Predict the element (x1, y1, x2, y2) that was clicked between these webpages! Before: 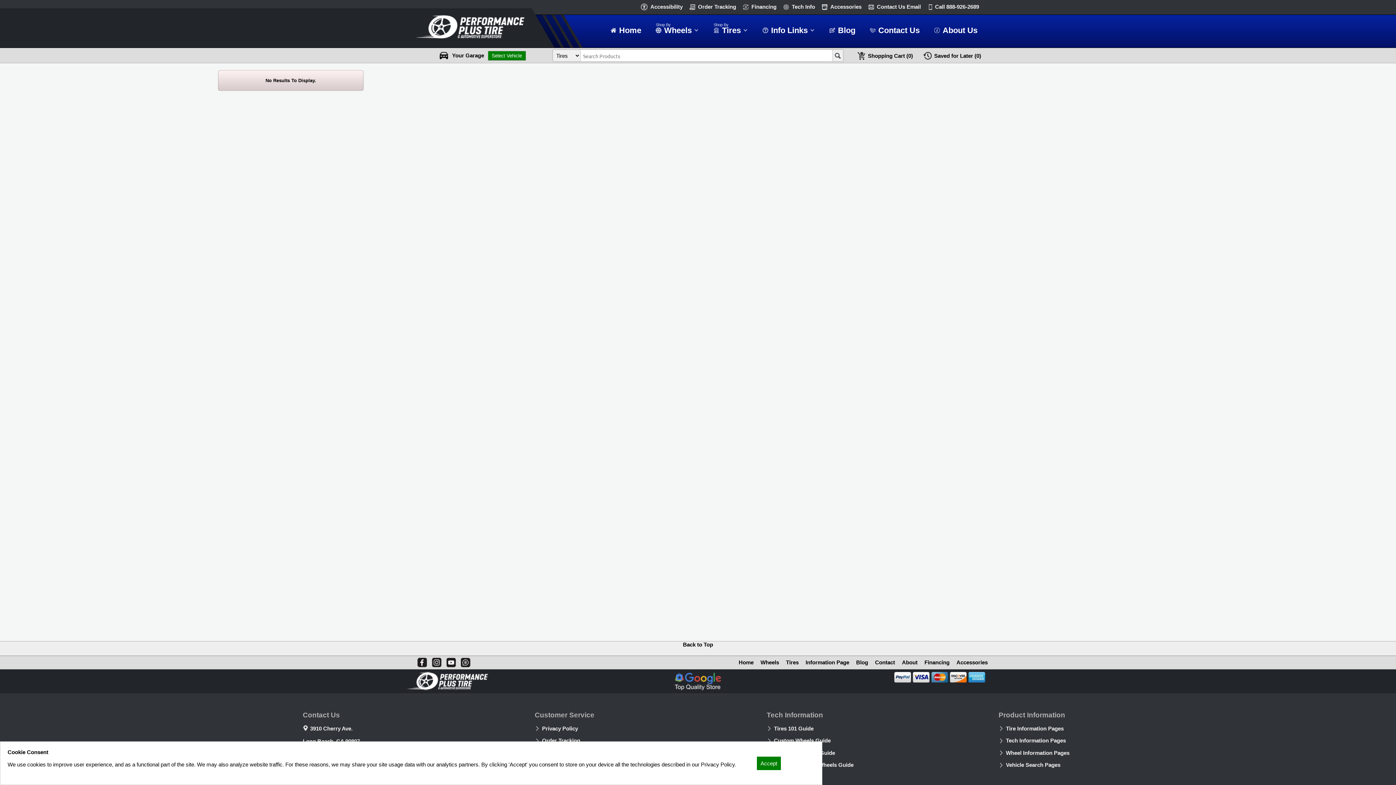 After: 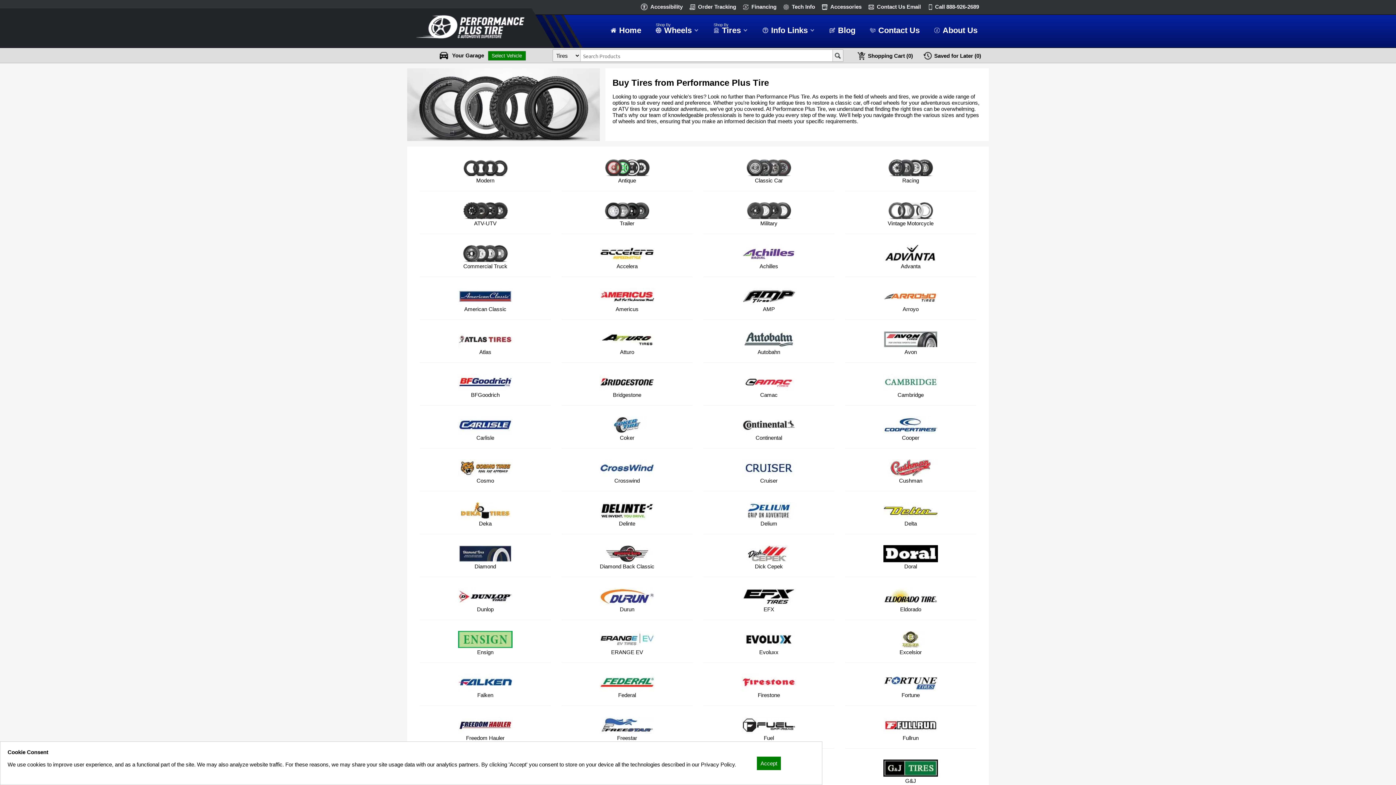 Action: label: Tires bbox: (786, 659, 798, 665)